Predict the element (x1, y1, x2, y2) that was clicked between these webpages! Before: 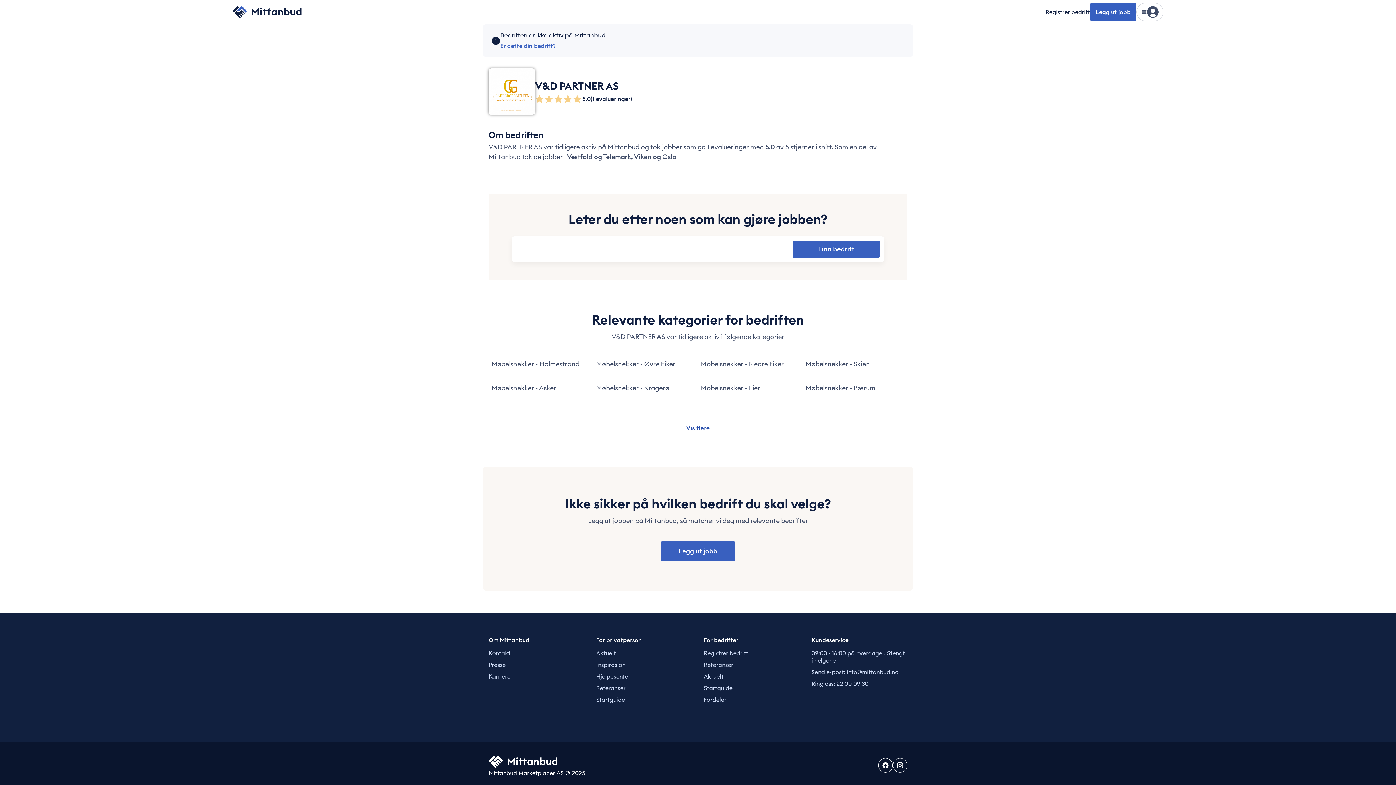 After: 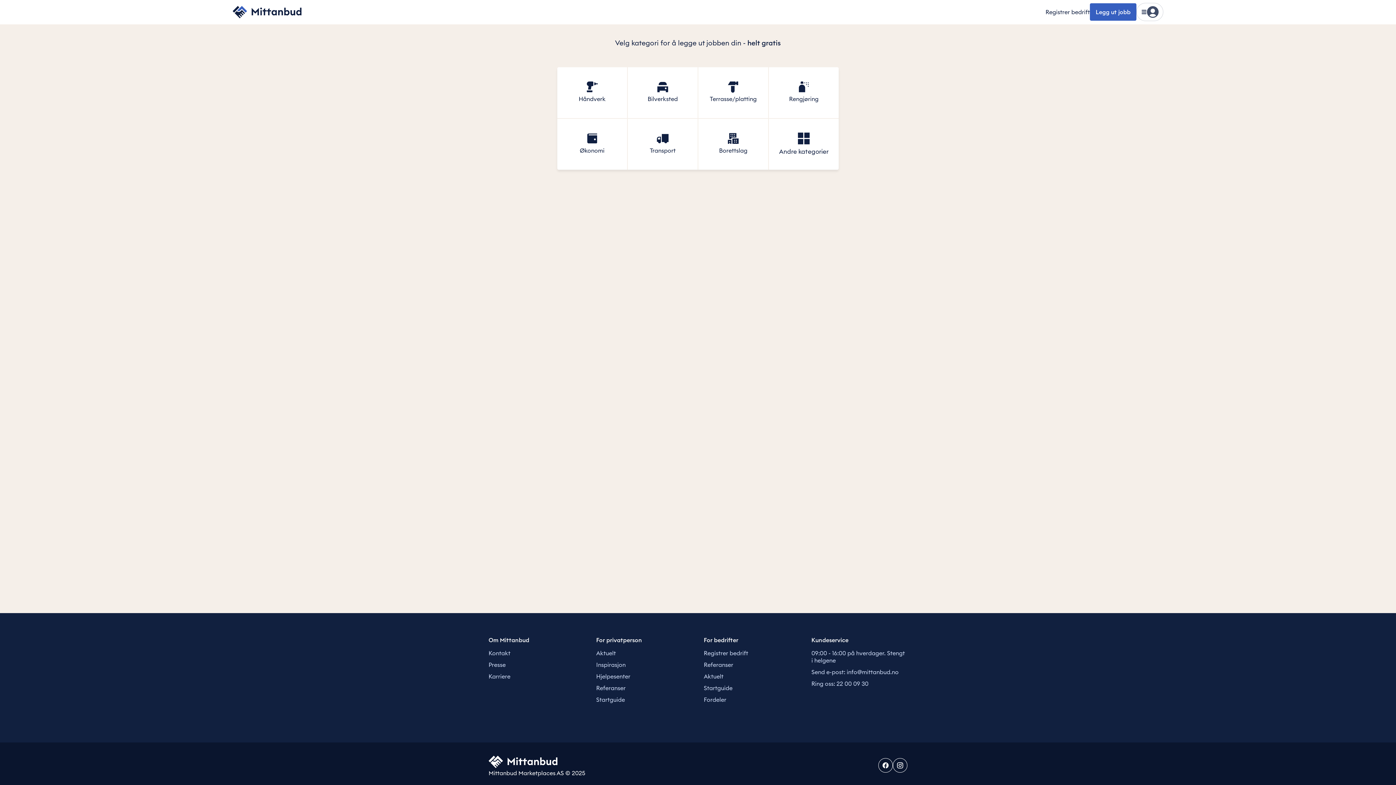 Action: bbox: (661, 526, 735, 561) label: Legg ut jobb